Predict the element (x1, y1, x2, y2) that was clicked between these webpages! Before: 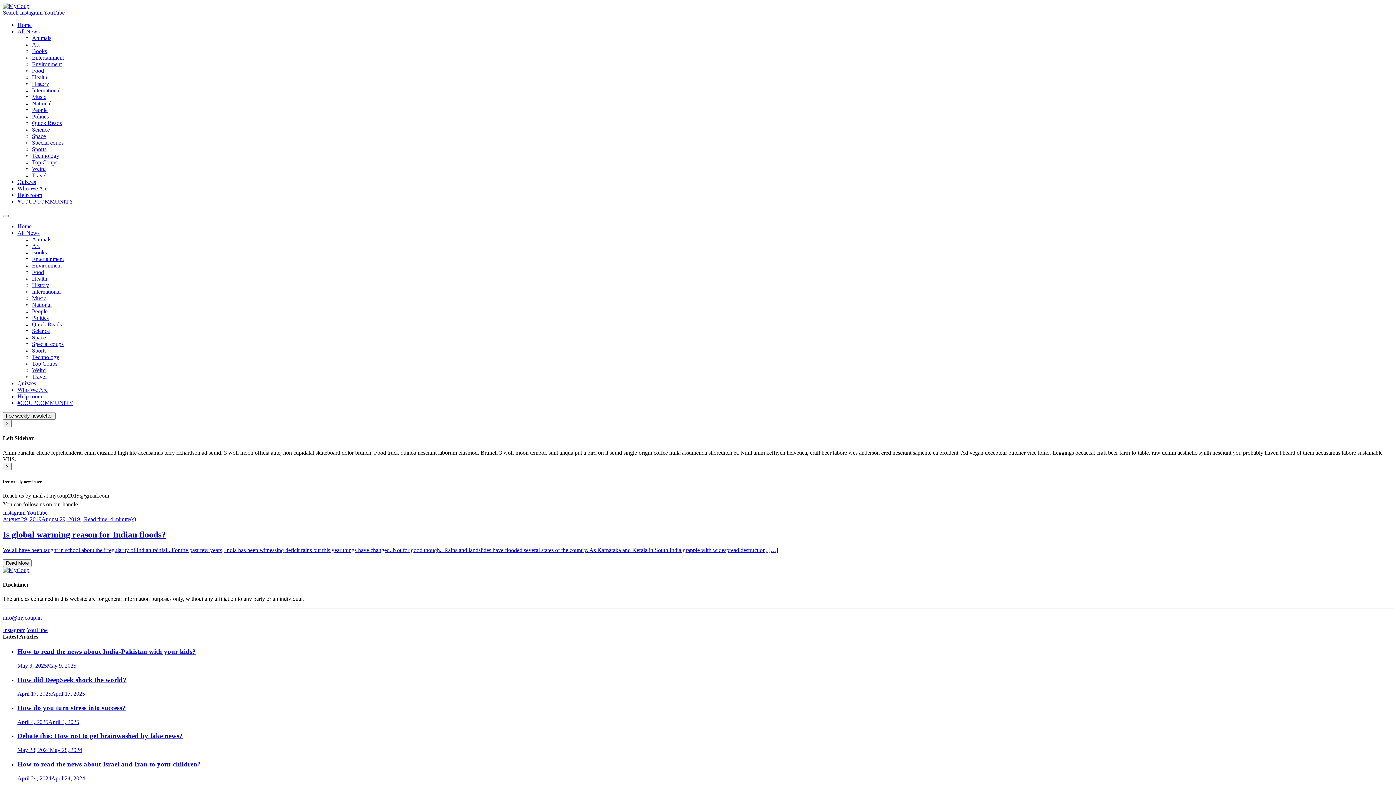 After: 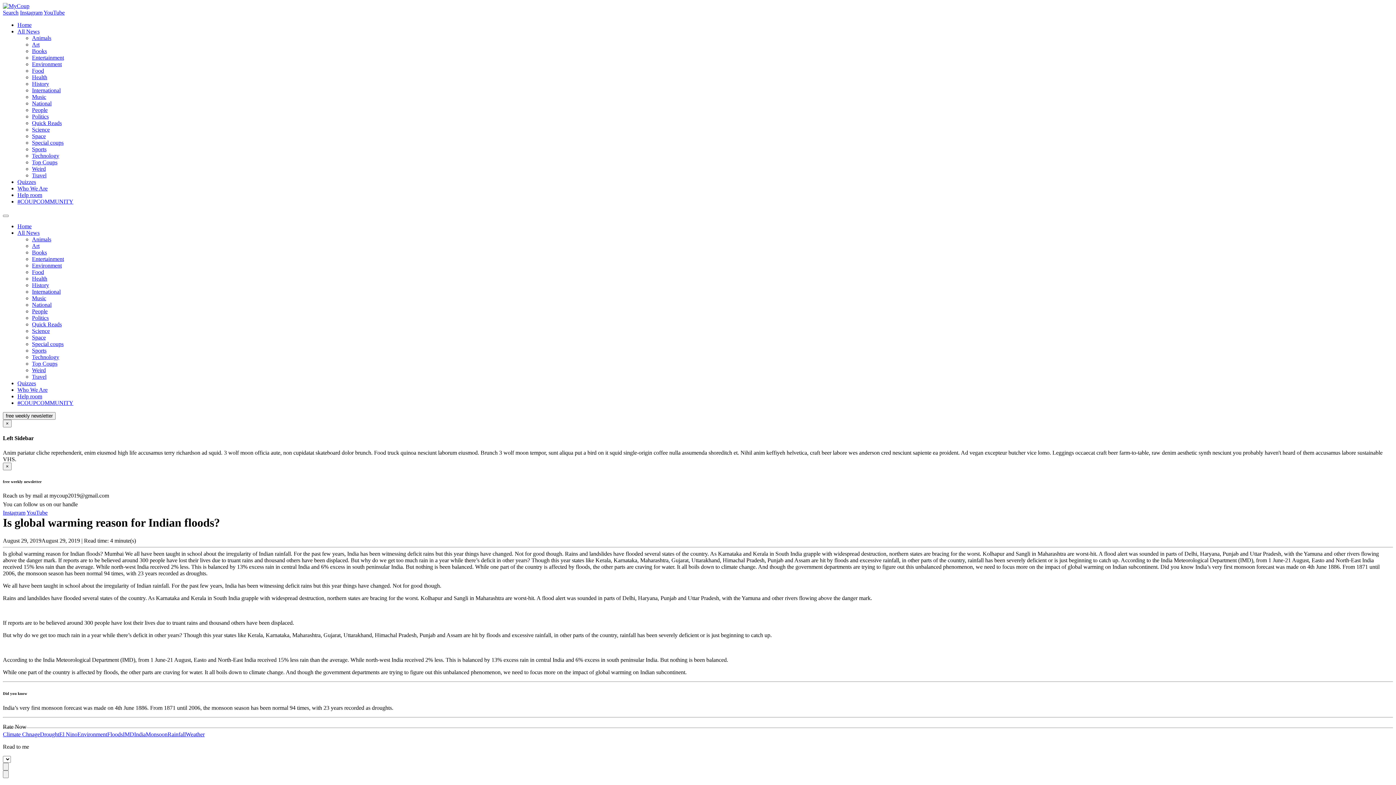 Action: label: August 29, 2019August 29, 2019 | Read time: 4 minute(s)
Is global warming reason for Indian floods?

We all have been taught in school about the irregularity of Indian rainfall. For the past few years, India has been witnessing deficit rains but this year things have changed. Not for good though.  Rains and landslides have flooded several states of the country. As Karnataka and Kerala in South India grapple with widespread destruction, […]

Read More bbox: (2, 509, 1393, 567)